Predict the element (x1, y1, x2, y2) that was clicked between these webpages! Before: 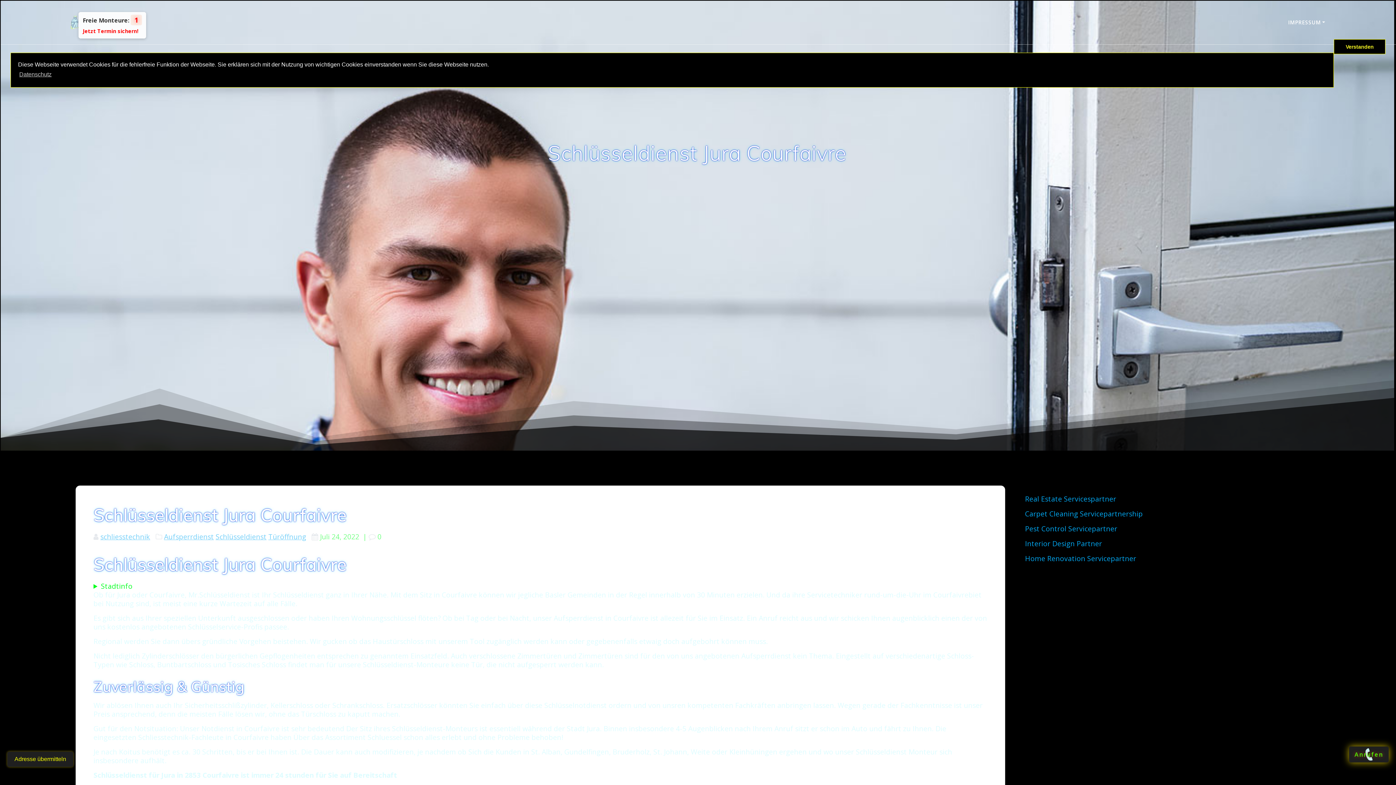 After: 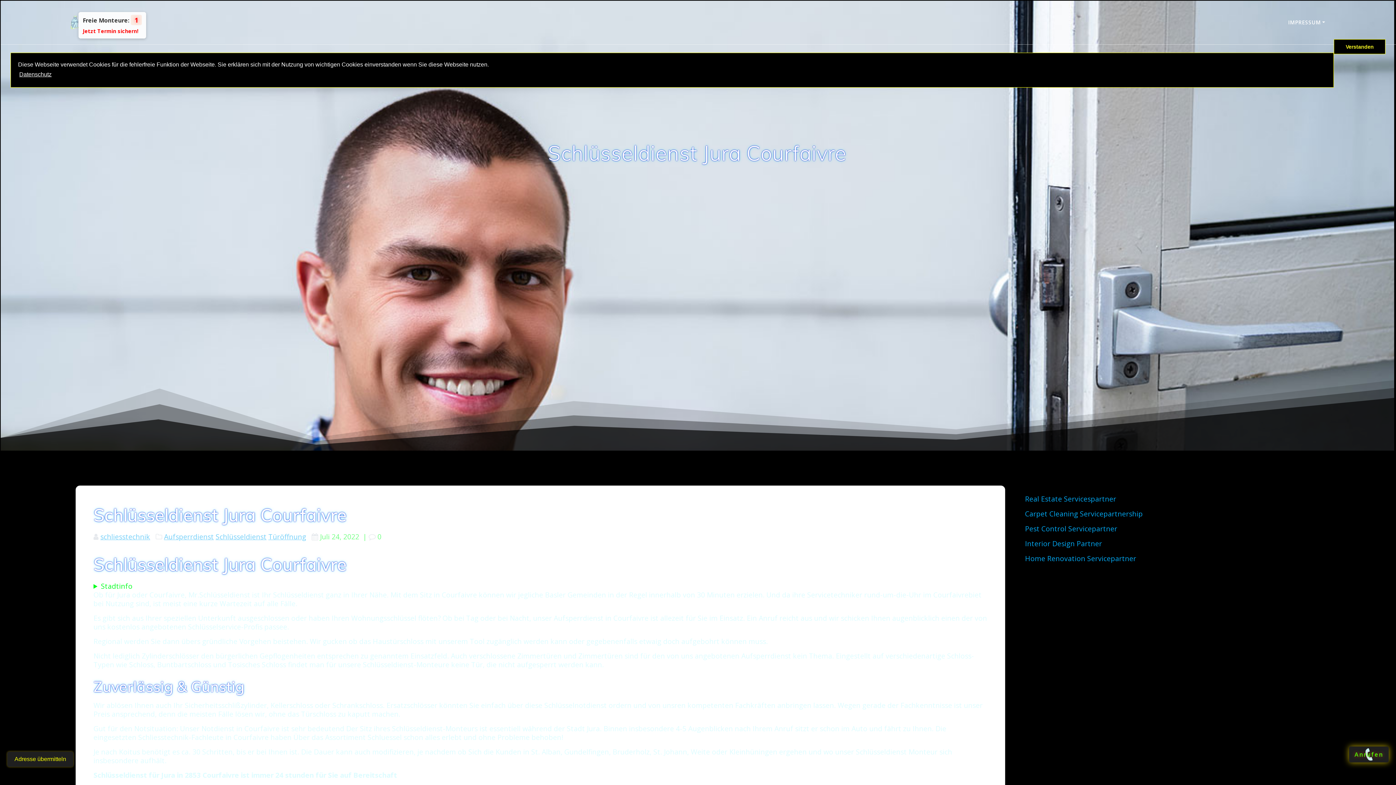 Action: bbox: (18, 69, 52, 80) label: learn more about cookies